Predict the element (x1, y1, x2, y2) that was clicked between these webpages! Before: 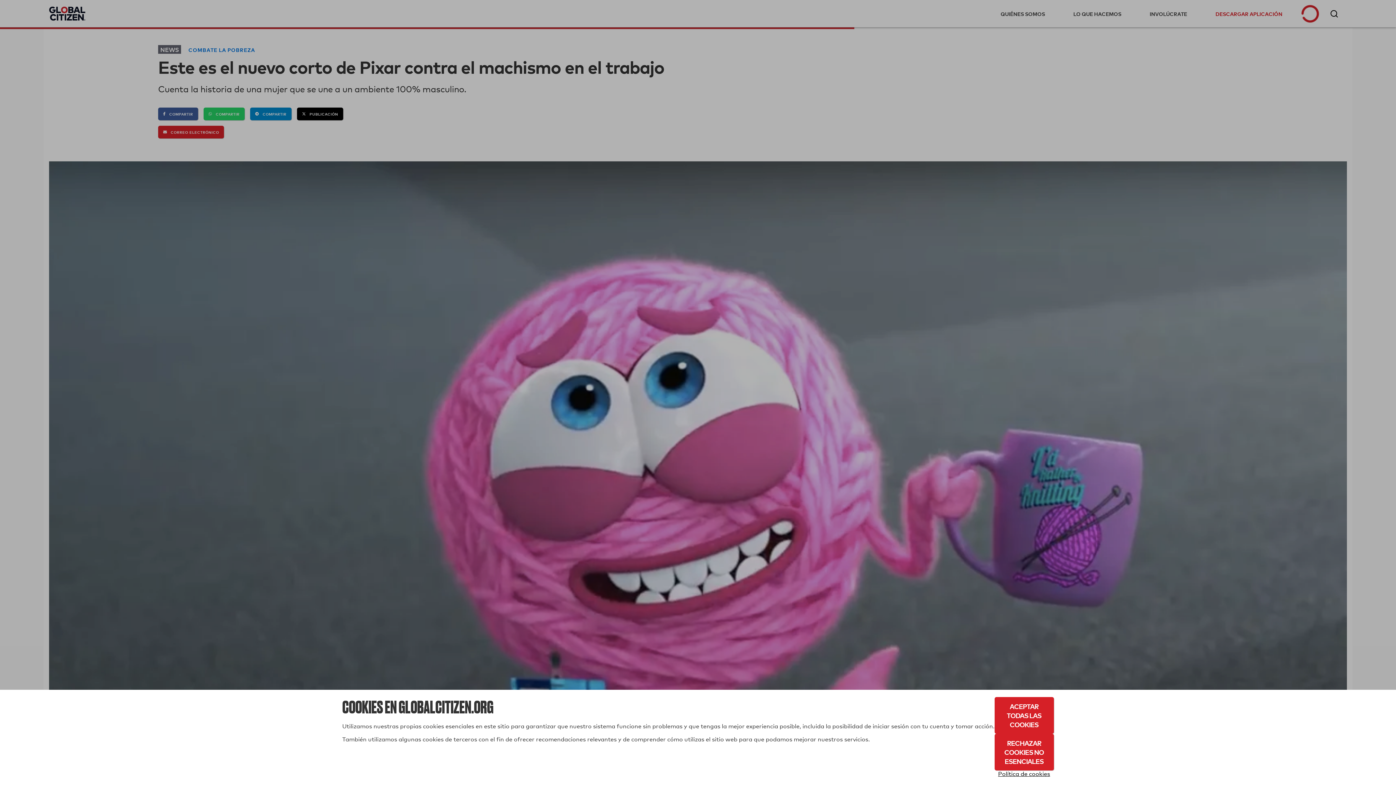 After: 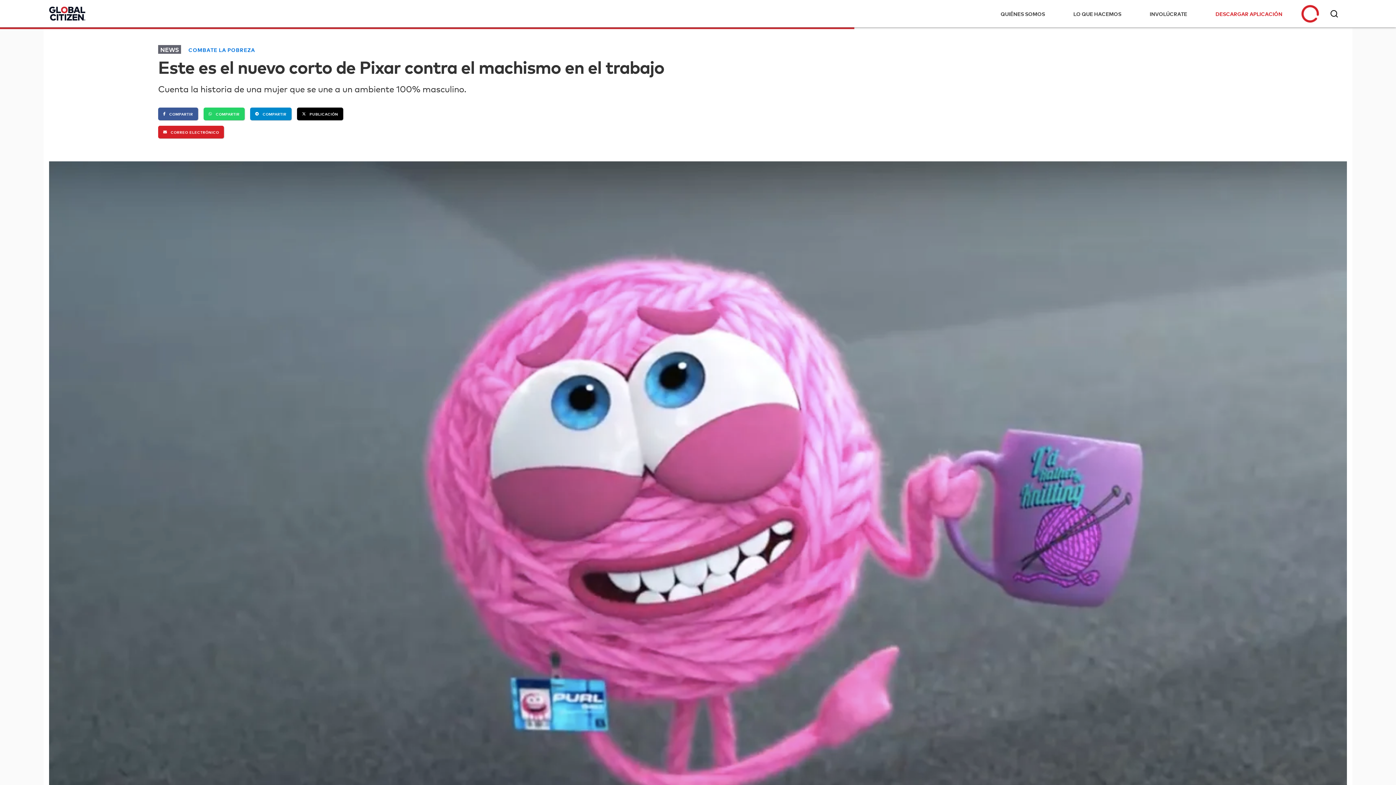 Action: bbox: (994, 734, 1054, 770) label: Rechazar cookies no esenciales